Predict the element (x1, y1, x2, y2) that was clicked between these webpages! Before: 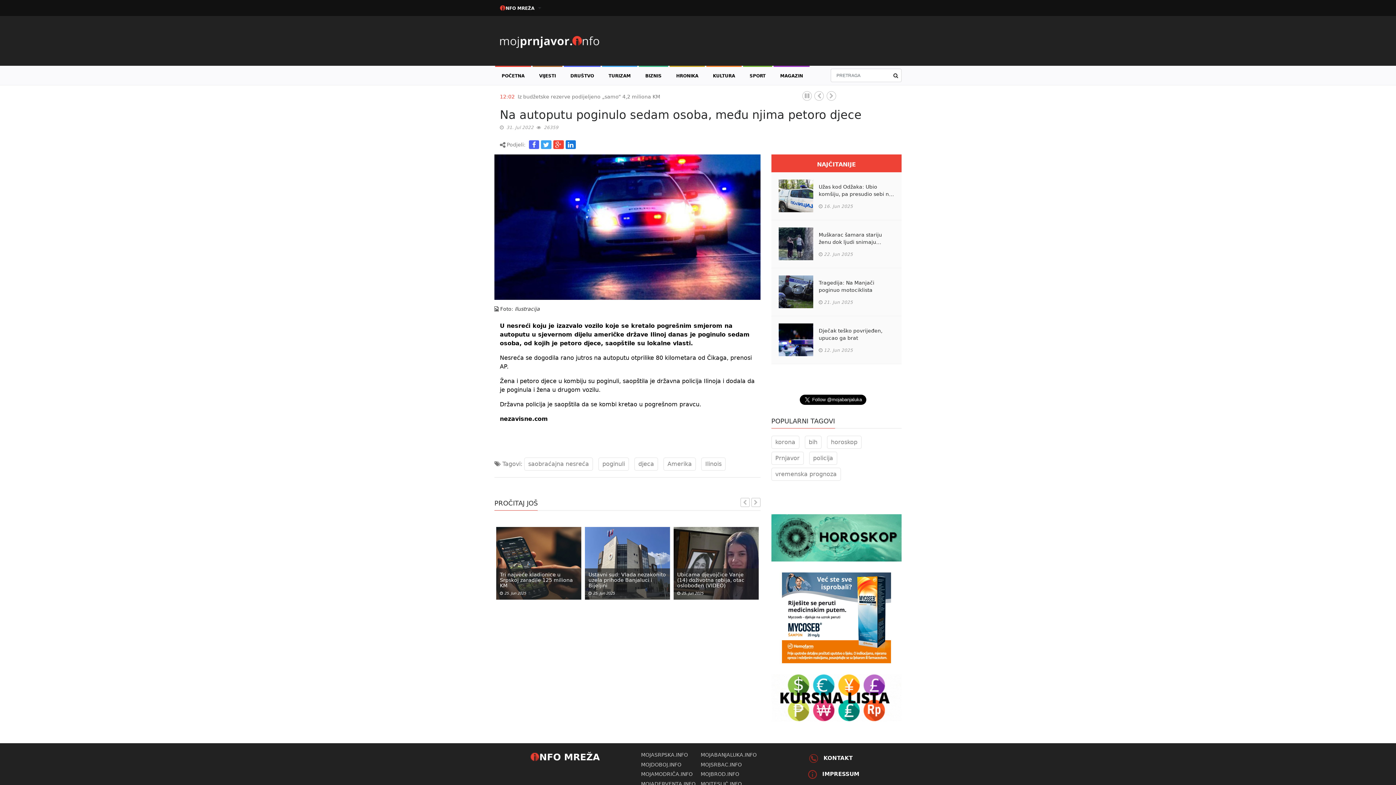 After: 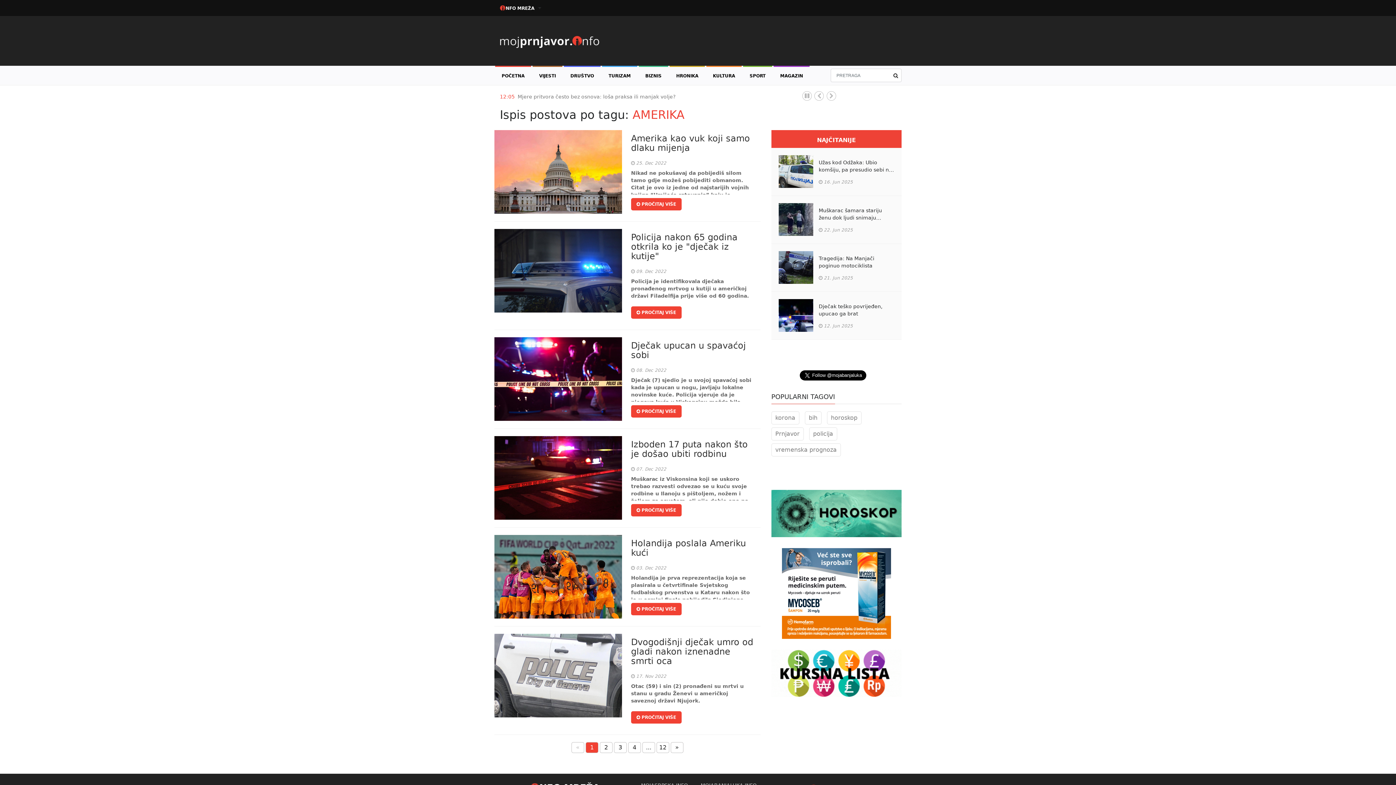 Action: label: Amerika bbox: (663, 460, 699, 467)